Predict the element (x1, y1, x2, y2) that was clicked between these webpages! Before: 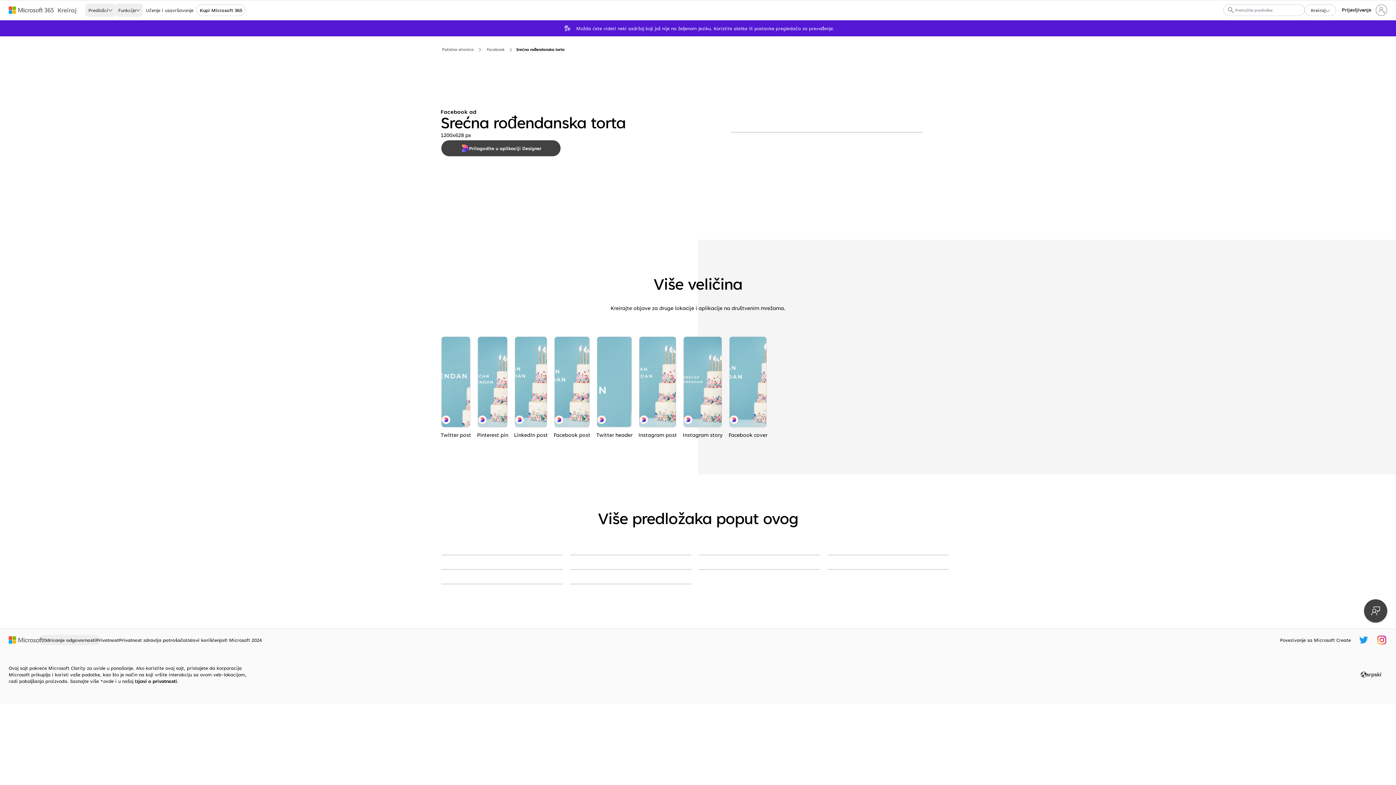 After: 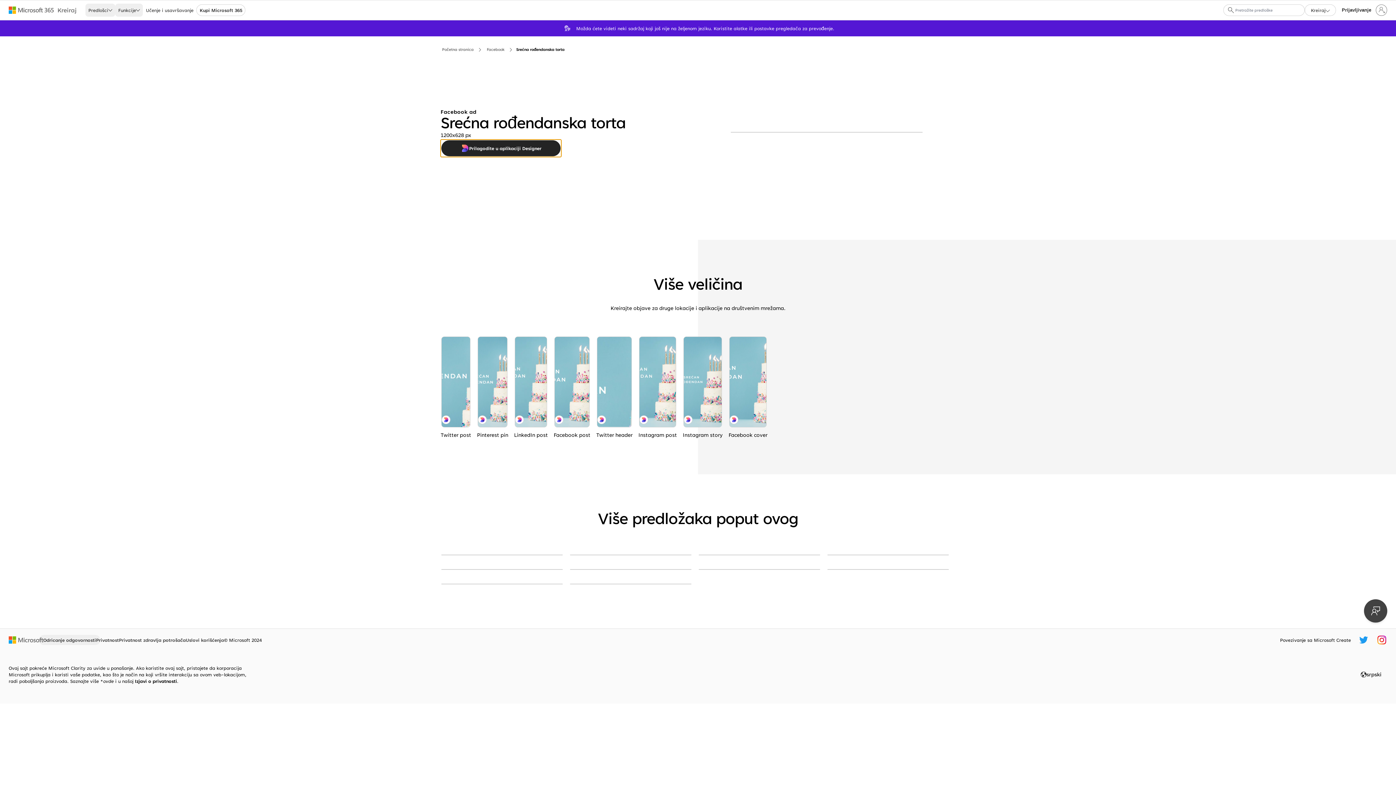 Action: label: Prilagodite u aplikaciji Designer bbox: (440, 139, 561, 157)